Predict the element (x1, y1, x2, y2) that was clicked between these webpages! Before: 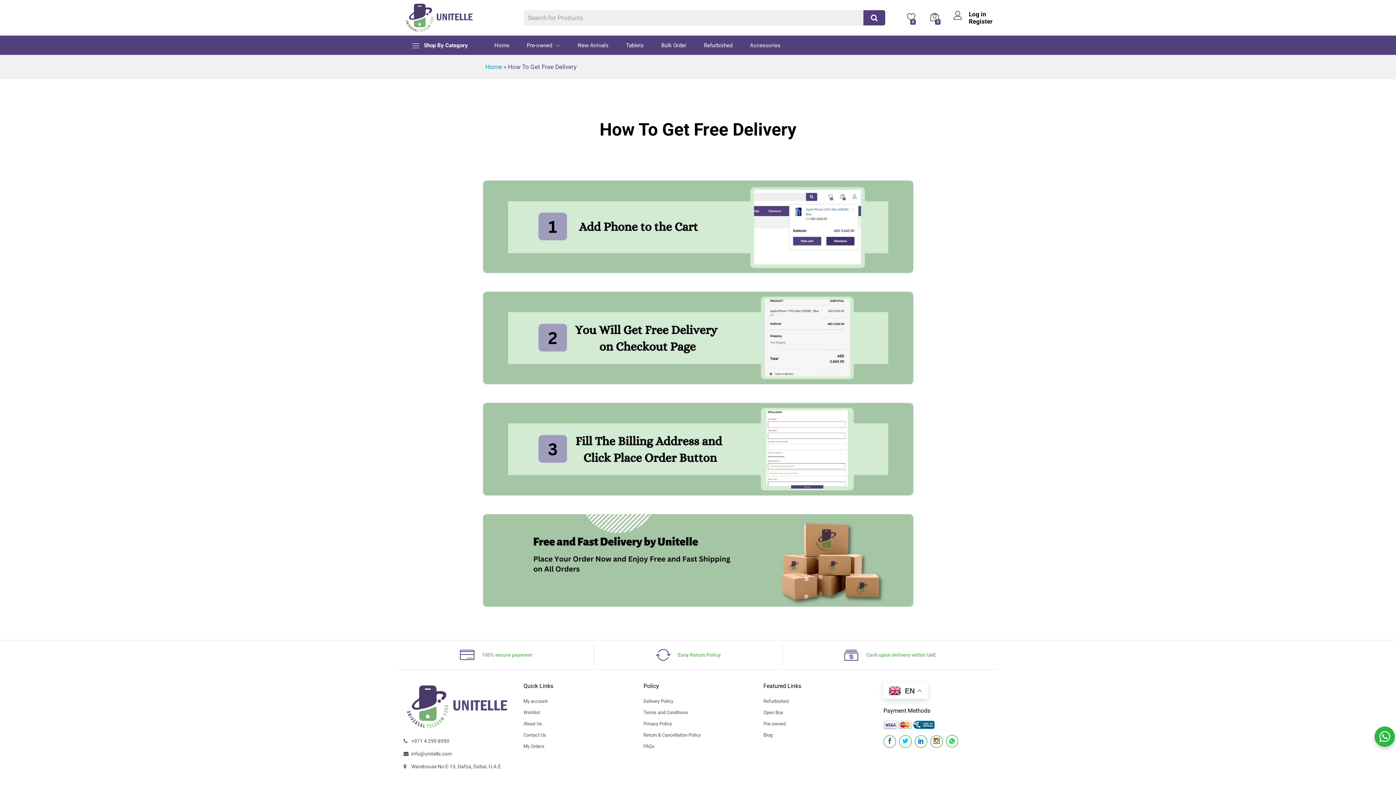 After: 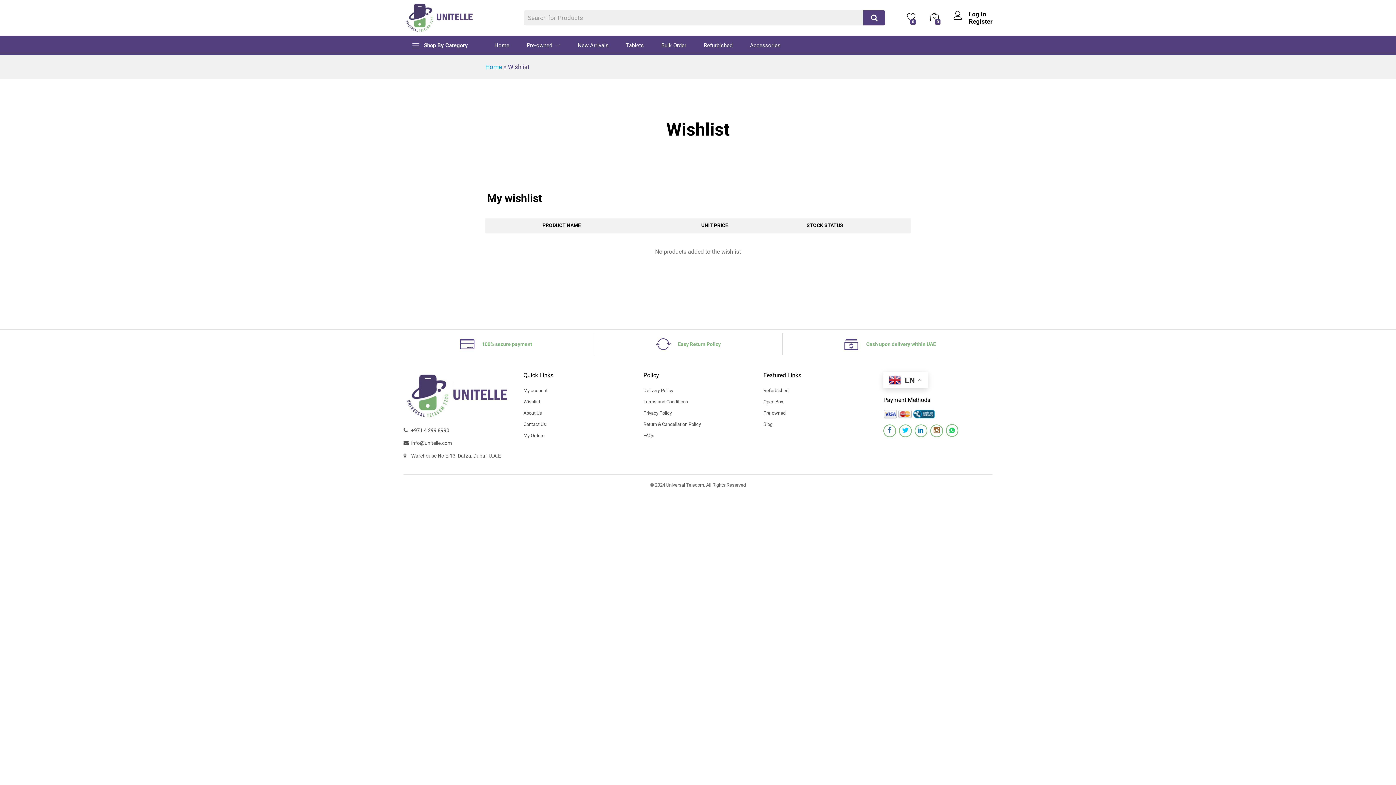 Action: label: Wishlist bbox: (523, 710, 540, 715)